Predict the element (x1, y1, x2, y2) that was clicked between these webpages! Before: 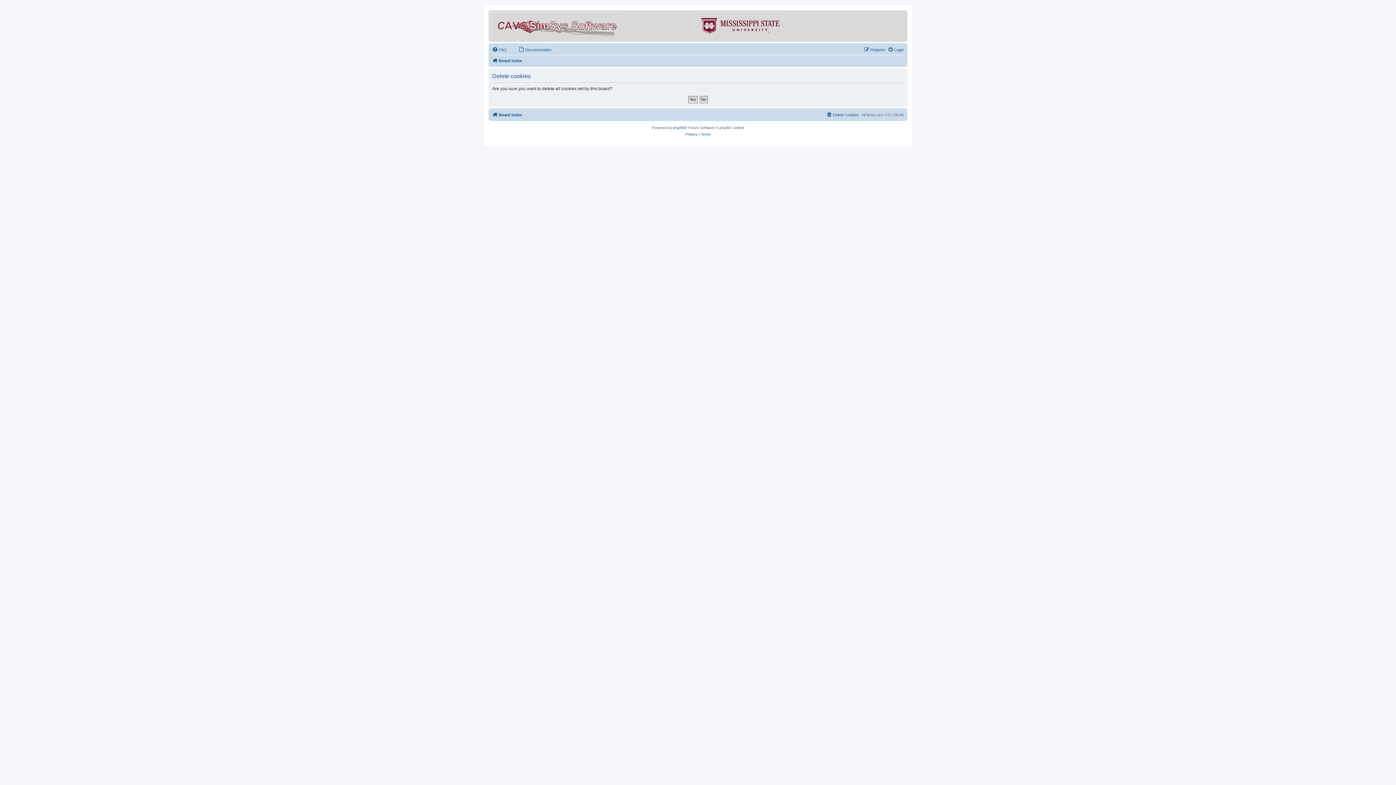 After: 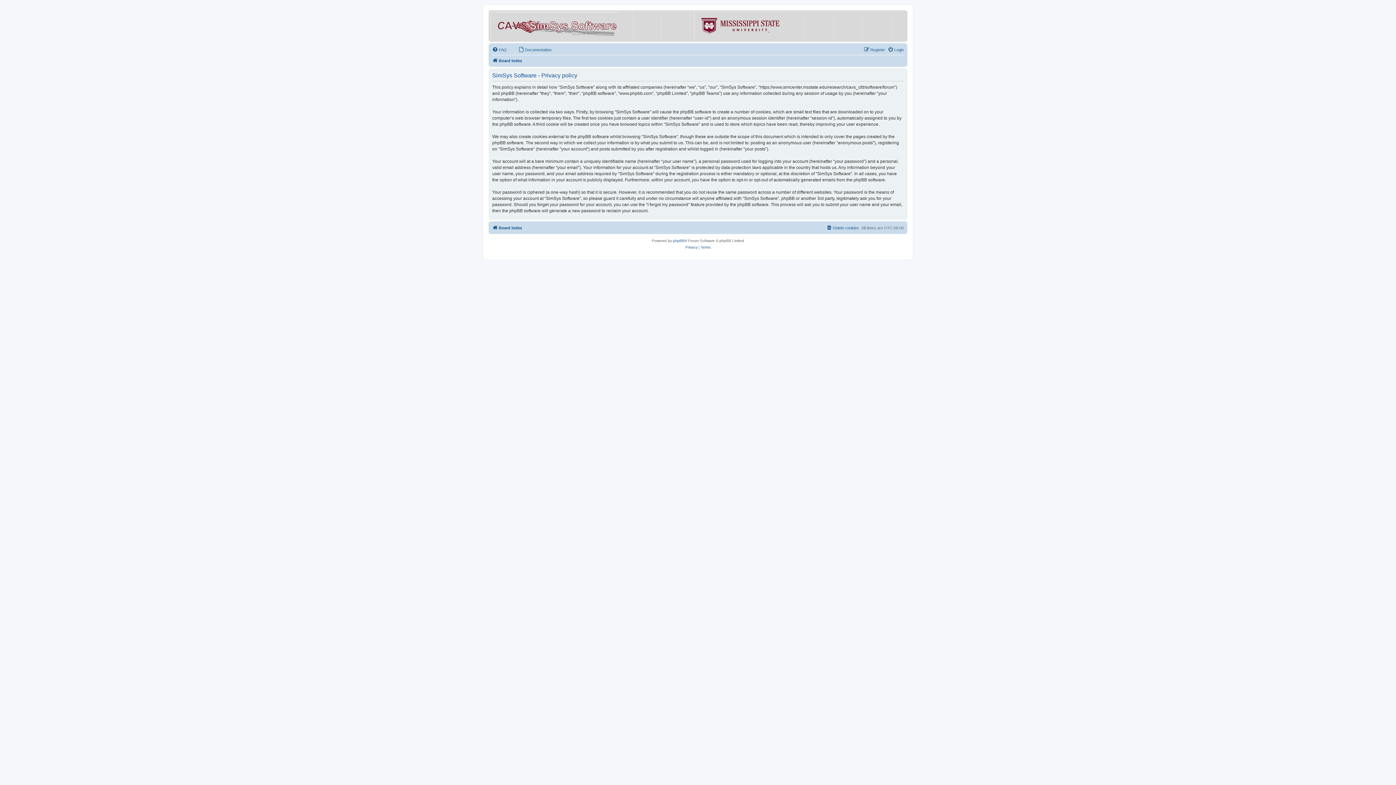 Action: label: Privacy bbox: (685, 131, 697, 137)